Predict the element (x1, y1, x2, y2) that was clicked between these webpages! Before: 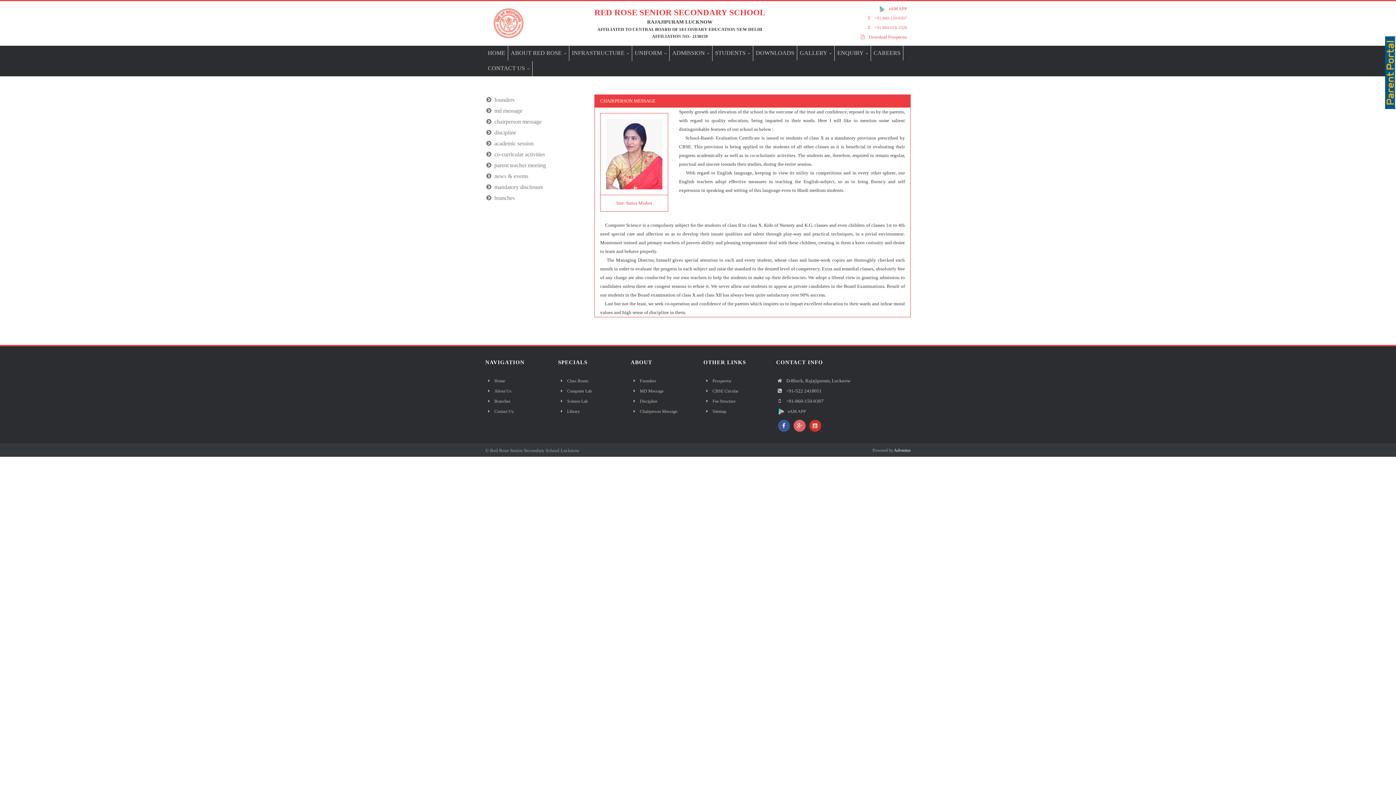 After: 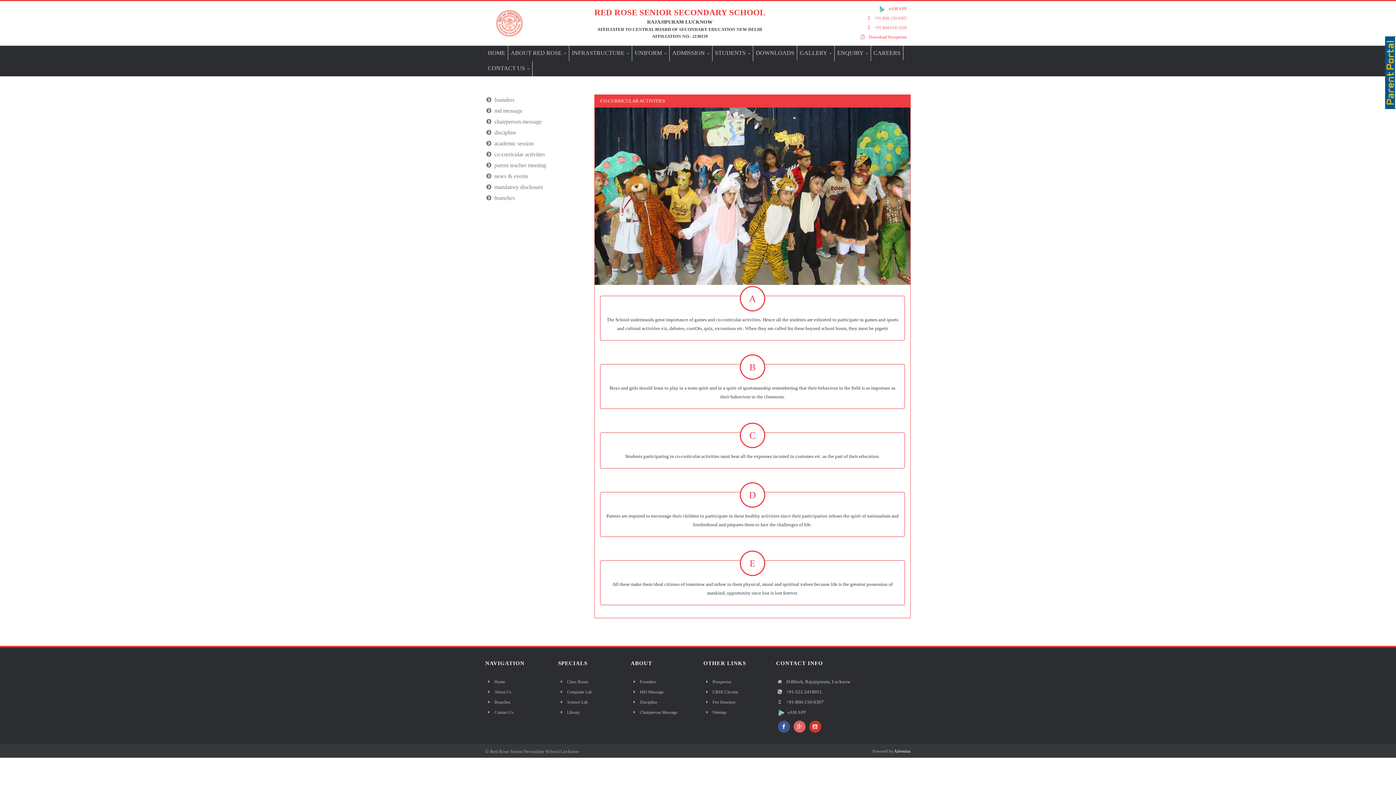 Action: bbox: (485, 151, 545, 157) label: co-curricular activities